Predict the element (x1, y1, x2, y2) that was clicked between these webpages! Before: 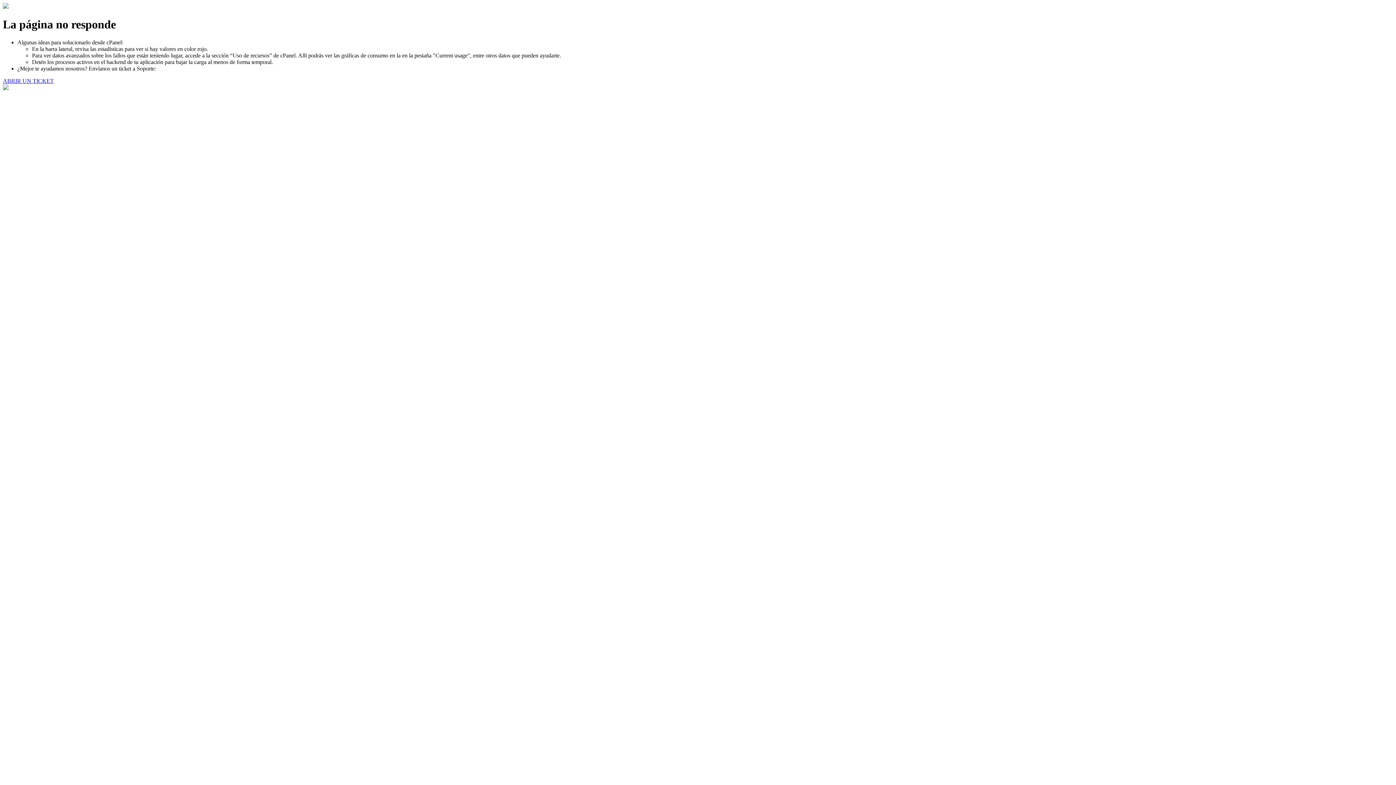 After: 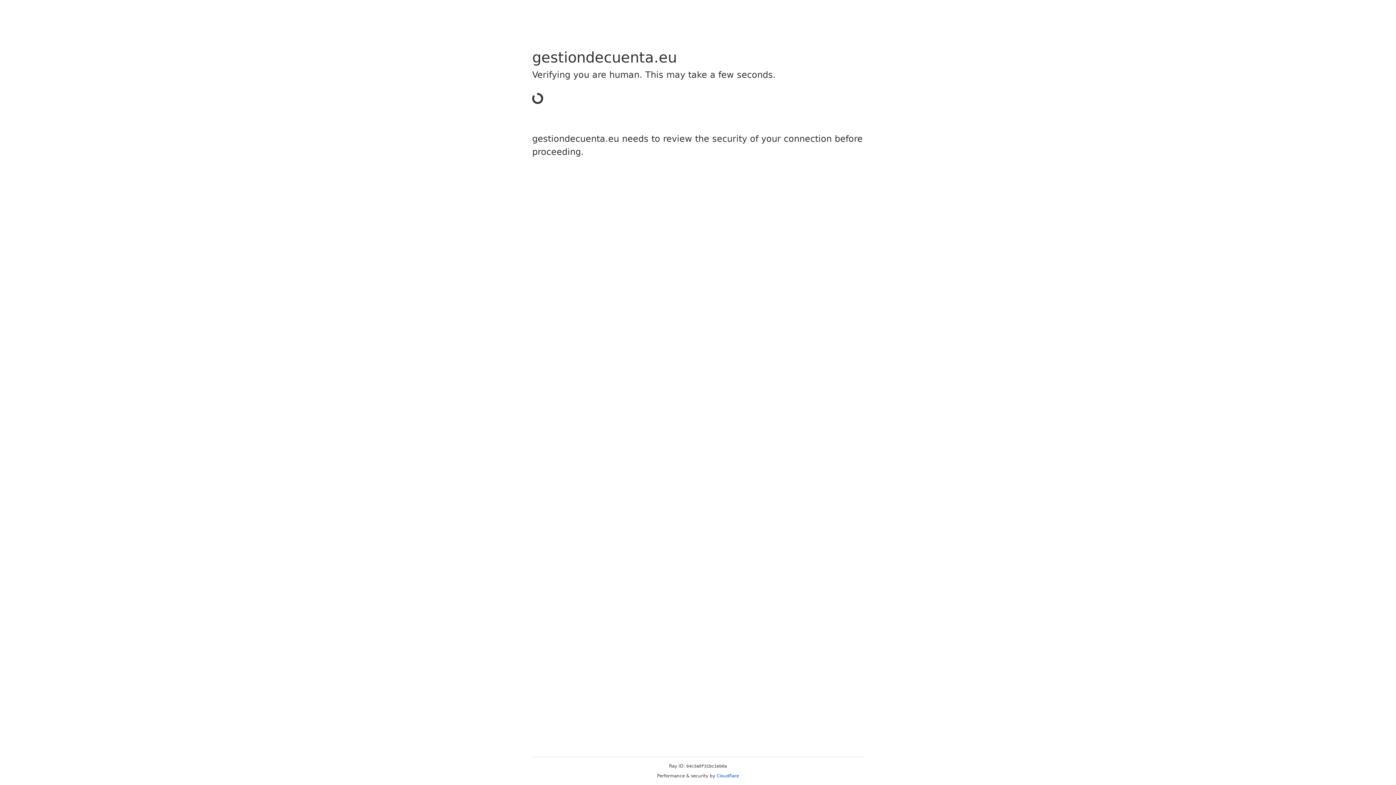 Action: label: ABRIR UN TICKET bbox: (2, 77, 53, 83)